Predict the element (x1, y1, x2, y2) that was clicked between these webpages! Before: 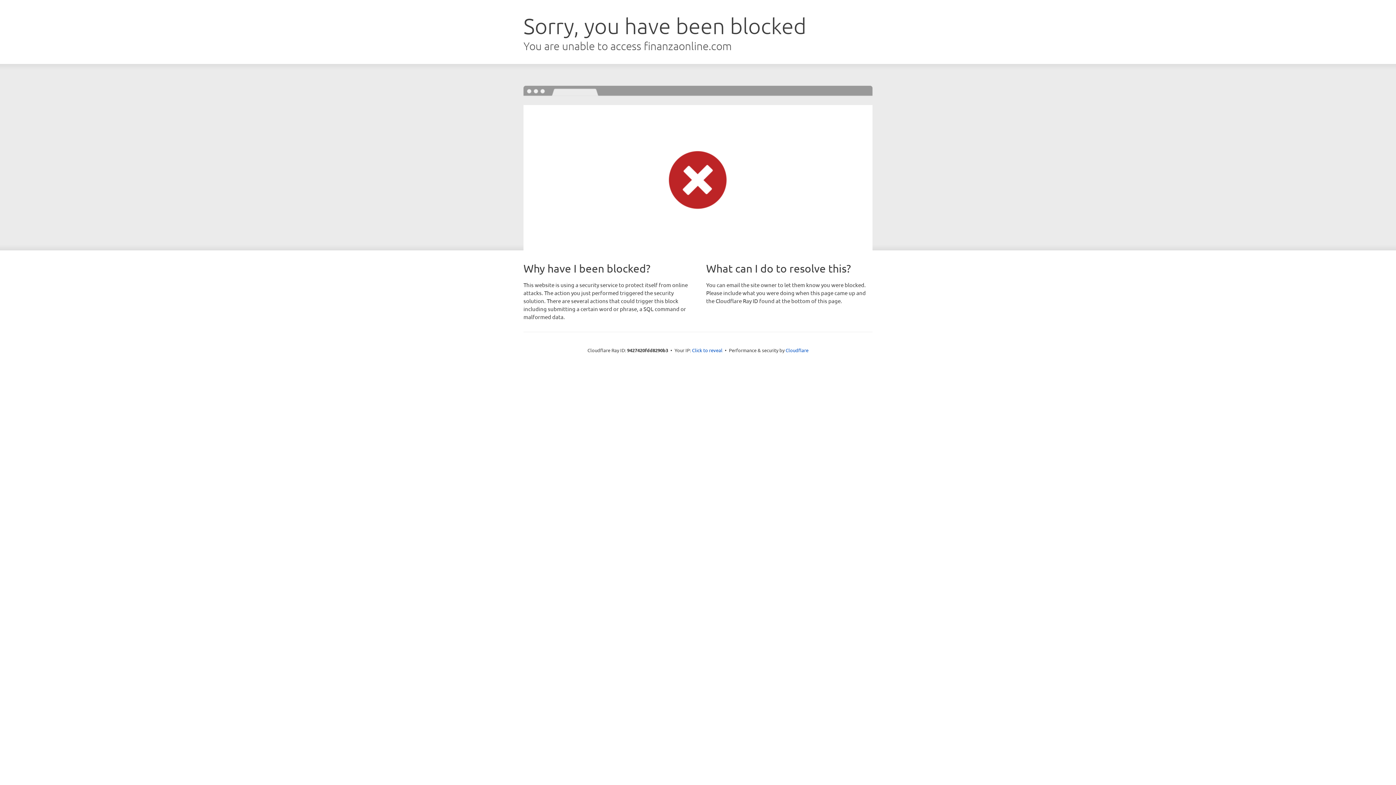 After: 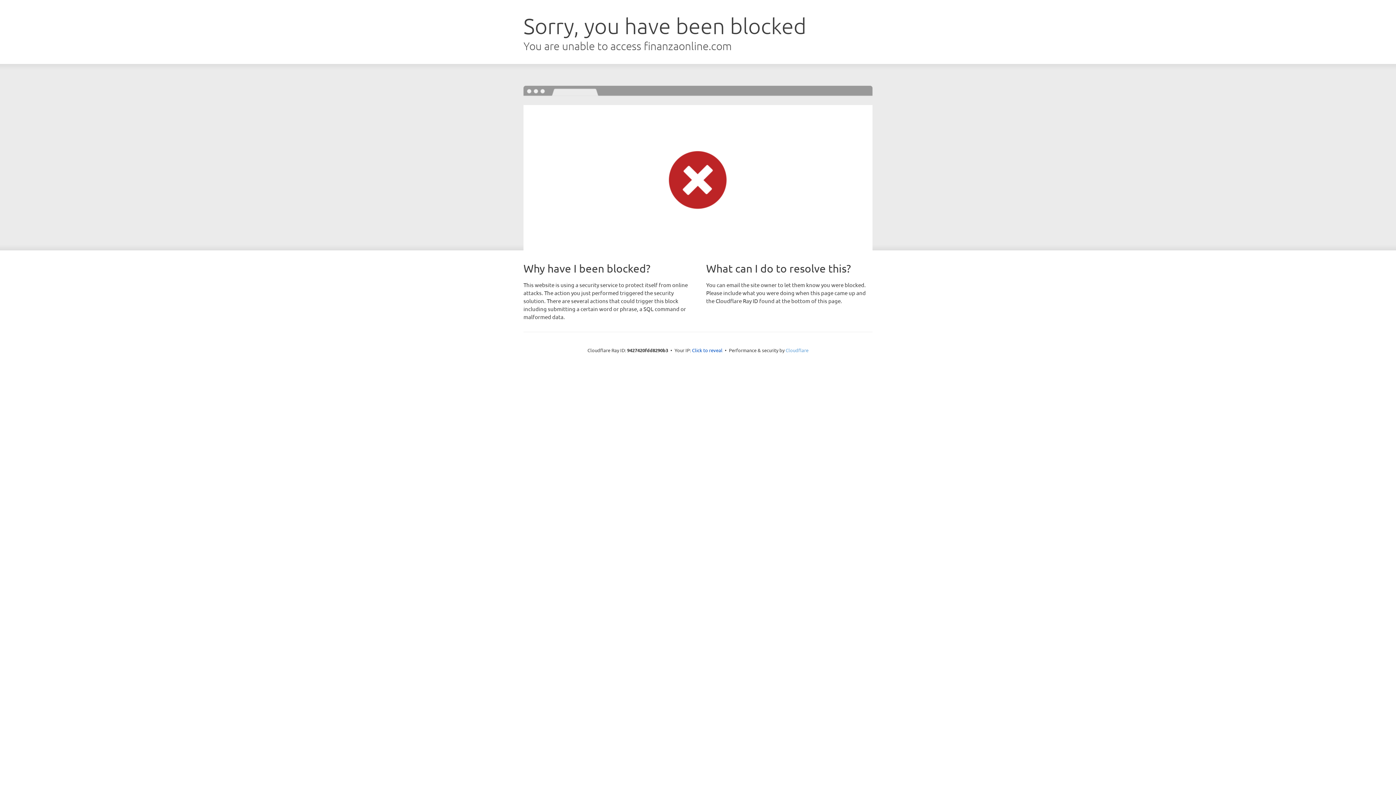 Action: label: Cloudflare bbox: (785, 347, 808, 353)